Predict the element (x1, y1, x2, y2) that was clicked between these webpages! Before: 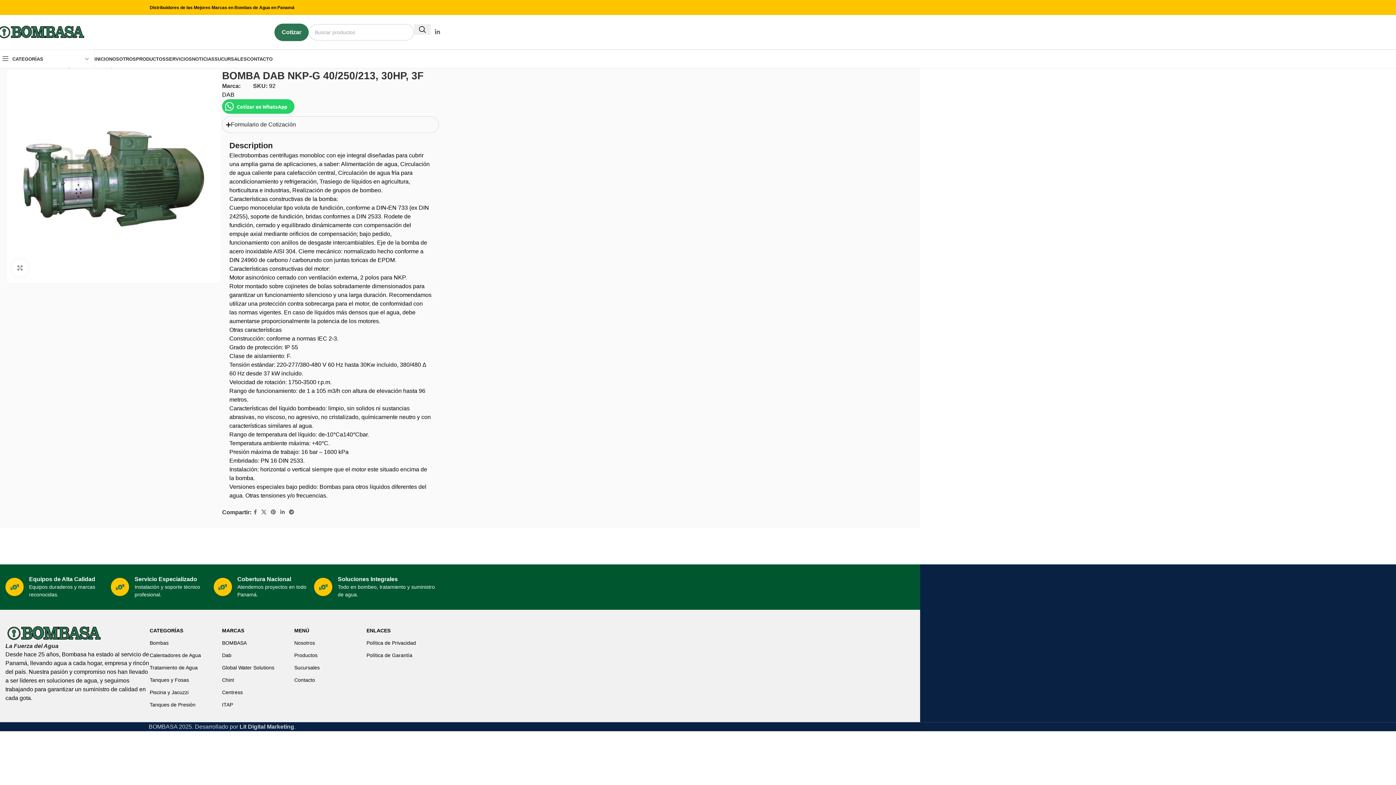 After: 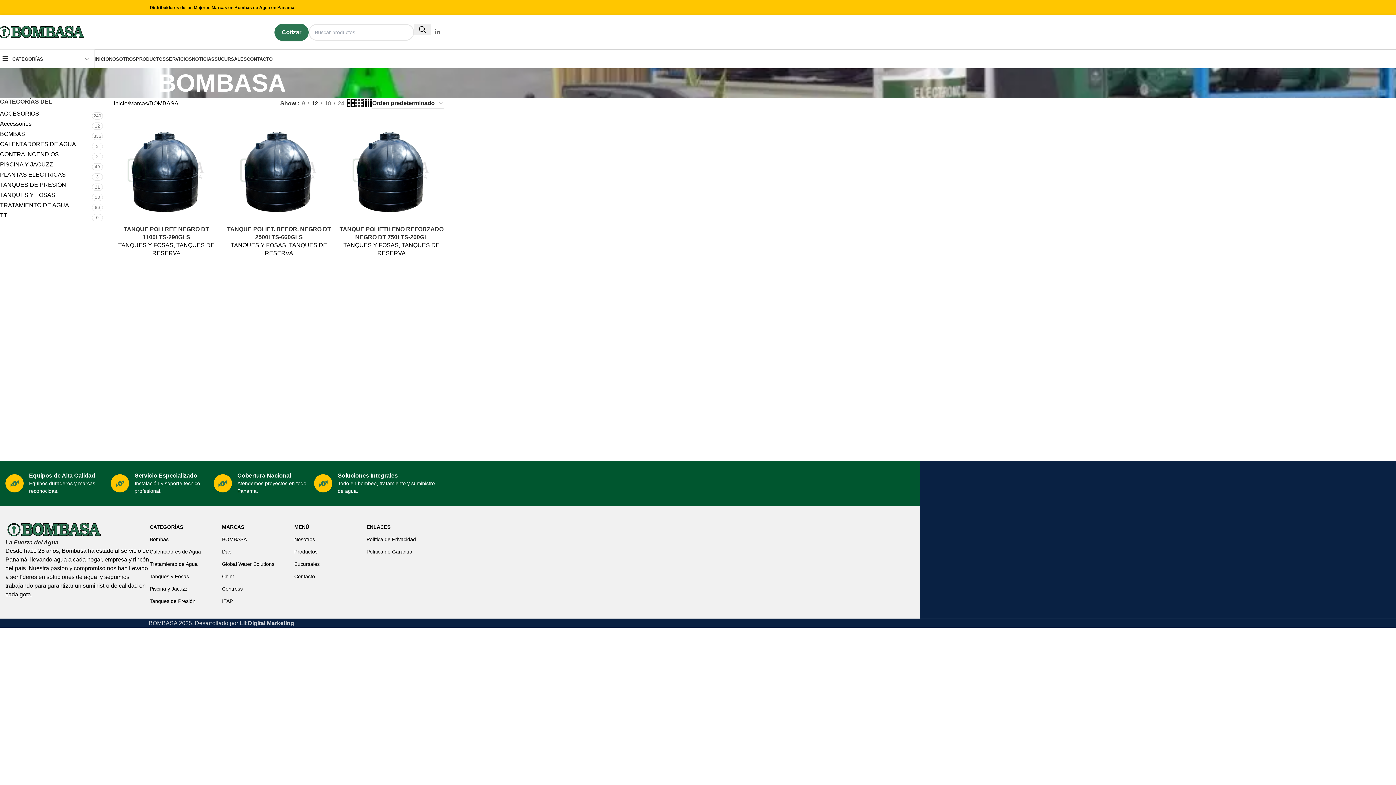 Action: label: BOMBASA bbox: (222, 637, 283, 649)